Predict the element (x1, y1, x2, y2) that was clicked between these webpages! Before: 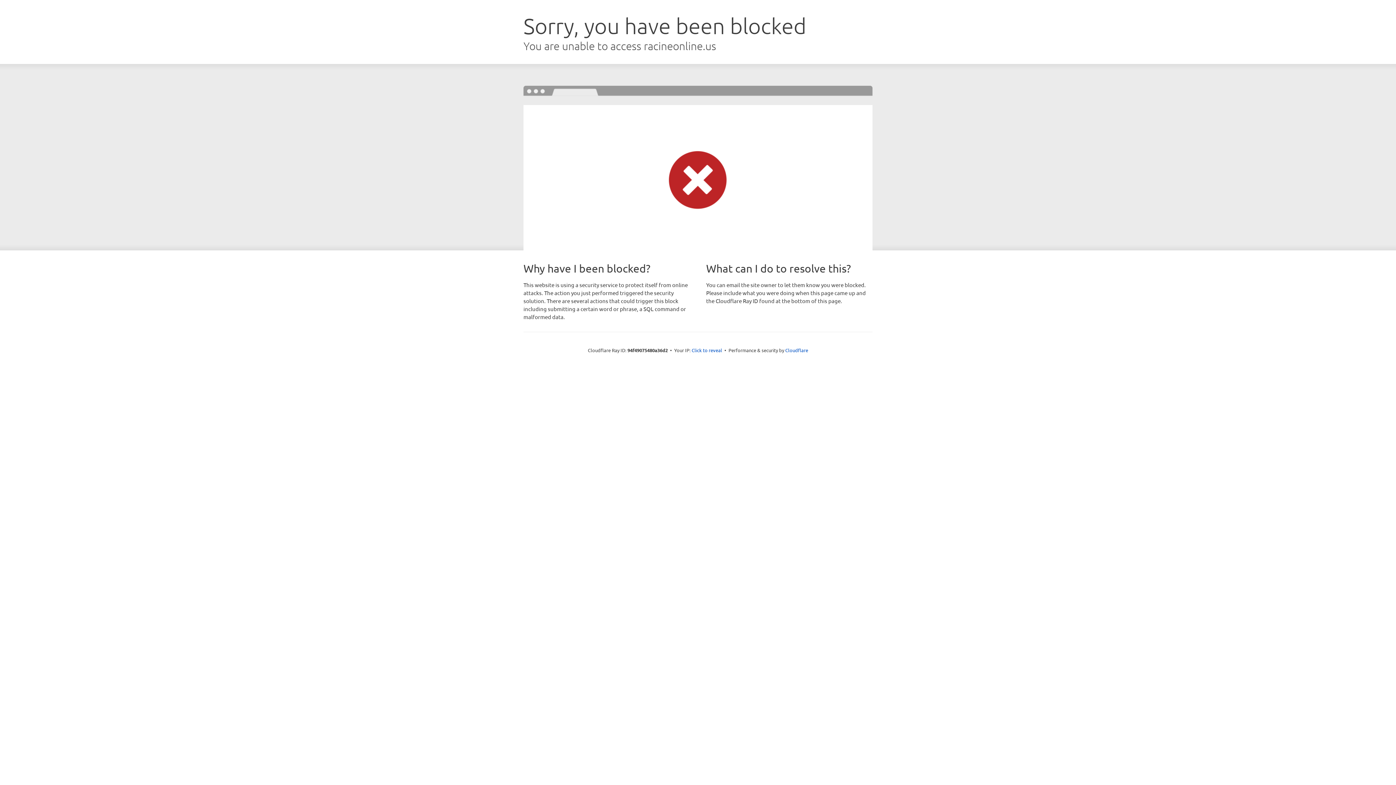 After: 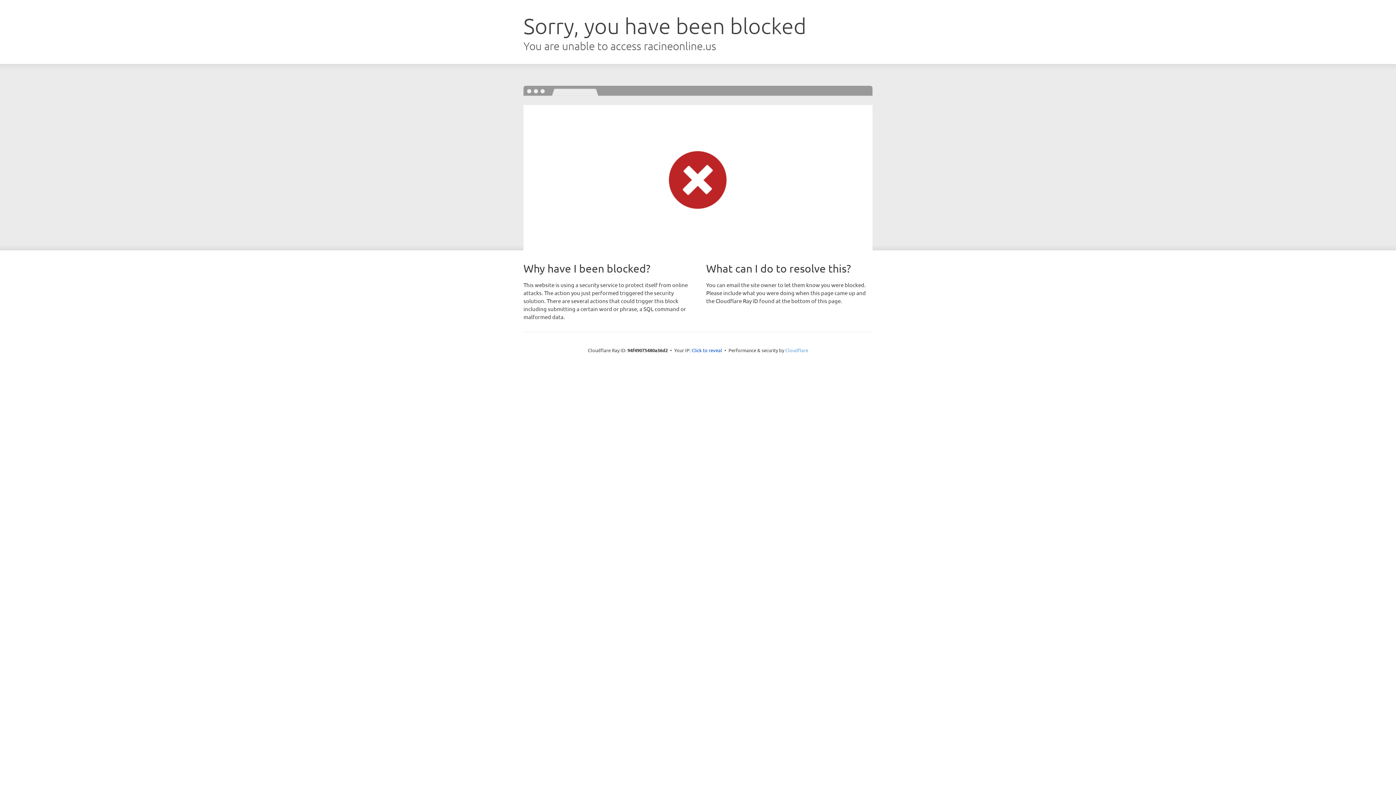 Action: bbox: (785, 347, 808, 353) label: Cloudflare